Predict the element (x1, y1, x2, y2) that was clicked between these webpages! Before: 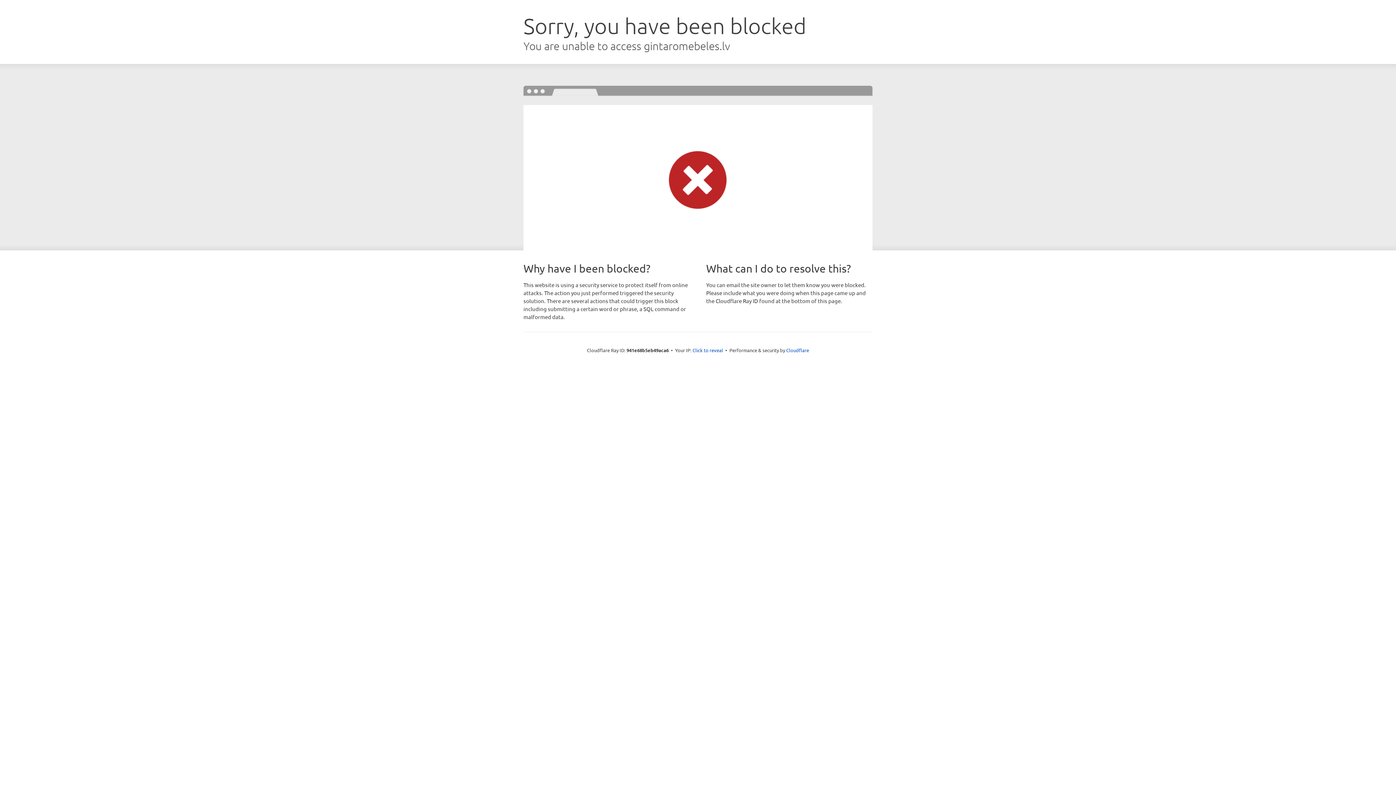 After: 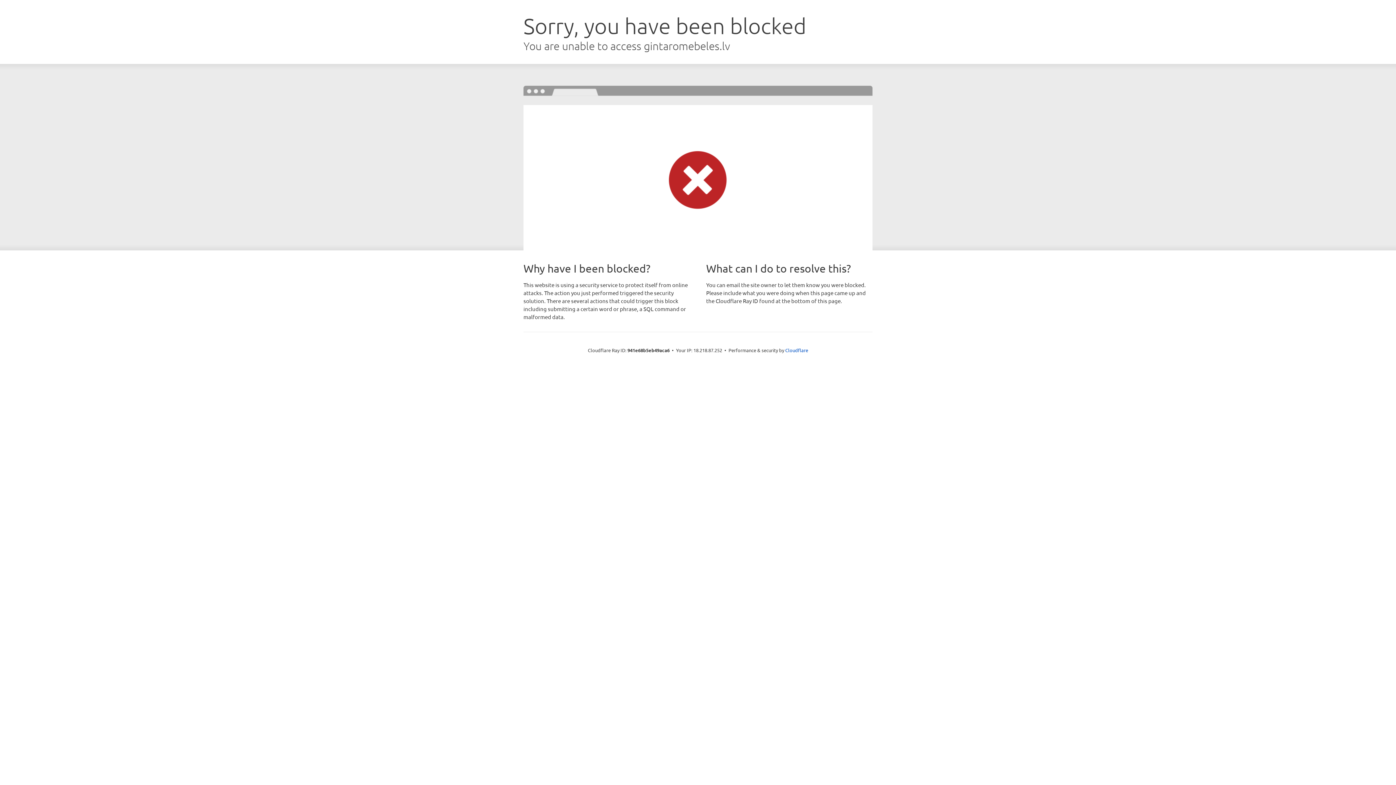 Action: bbox: (692, 346, 723, 353) label: Click to reveal